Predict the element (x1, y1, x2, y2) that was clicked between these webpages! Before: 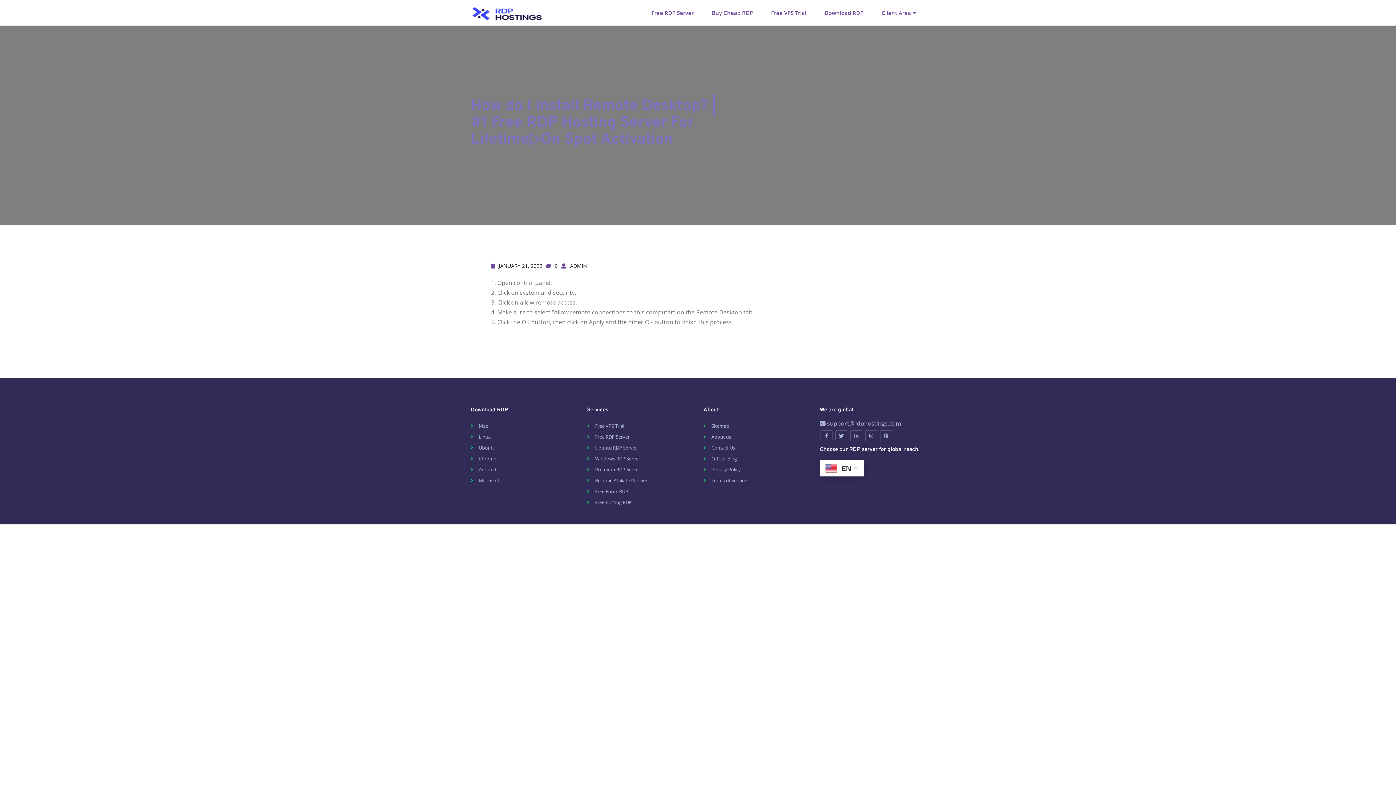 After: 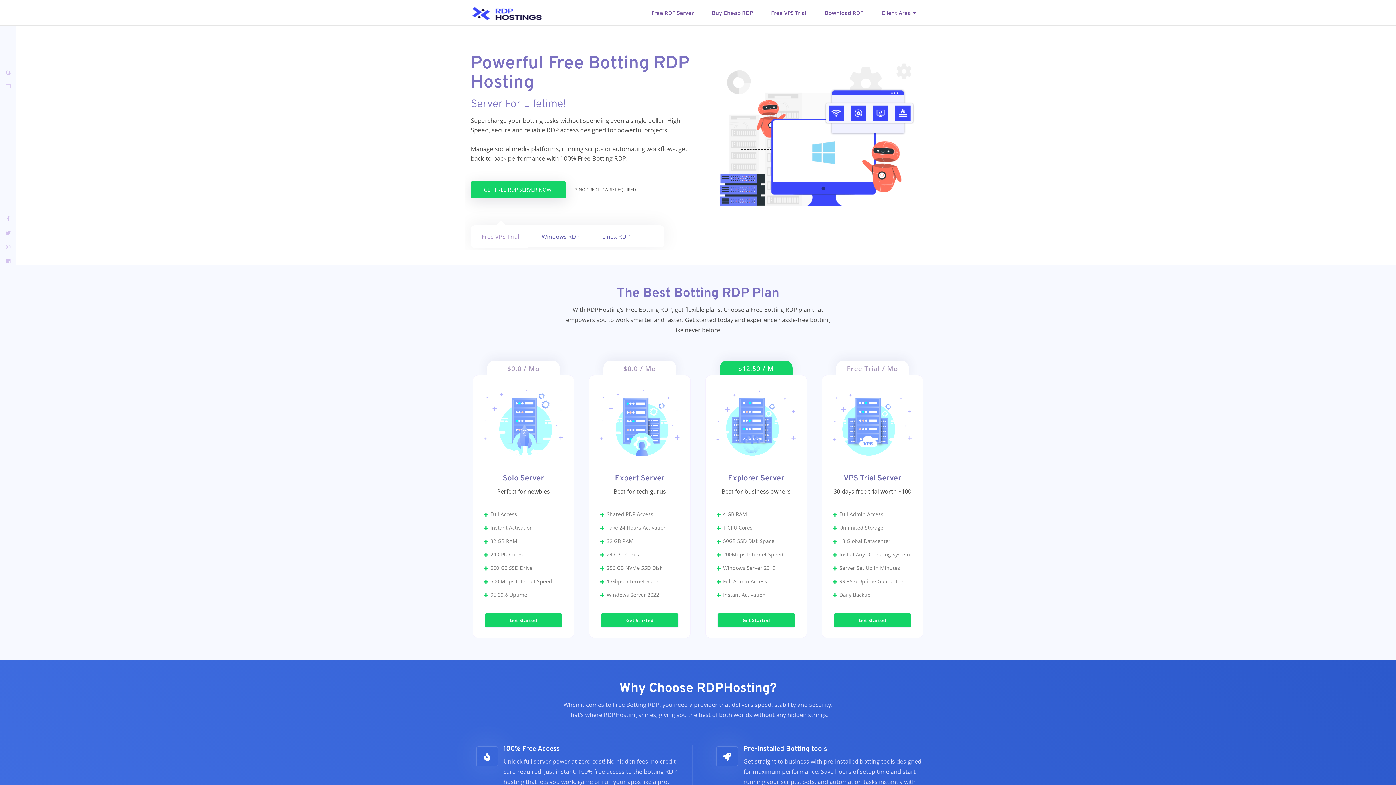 Action: label: Free Botting RDP bbox: (595, 499, 632, 505)